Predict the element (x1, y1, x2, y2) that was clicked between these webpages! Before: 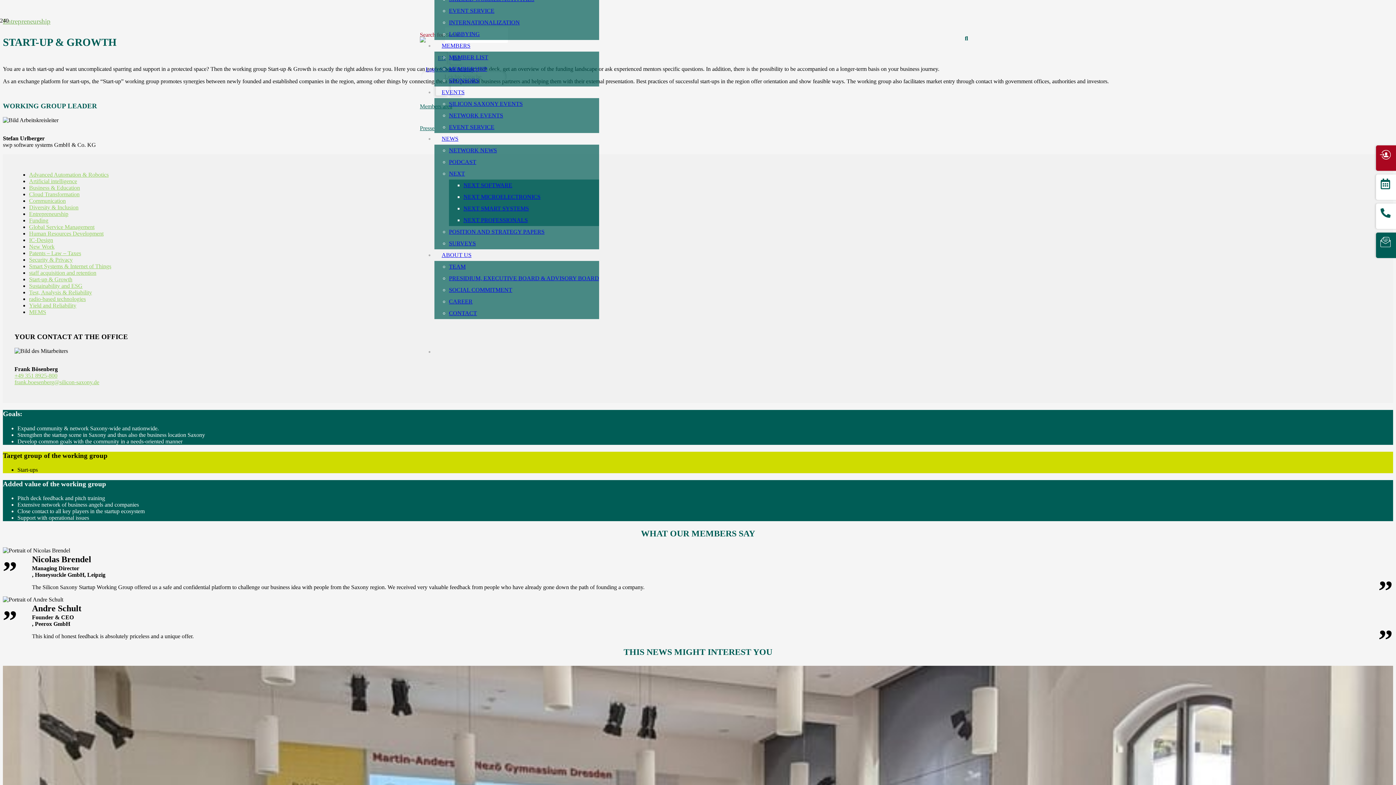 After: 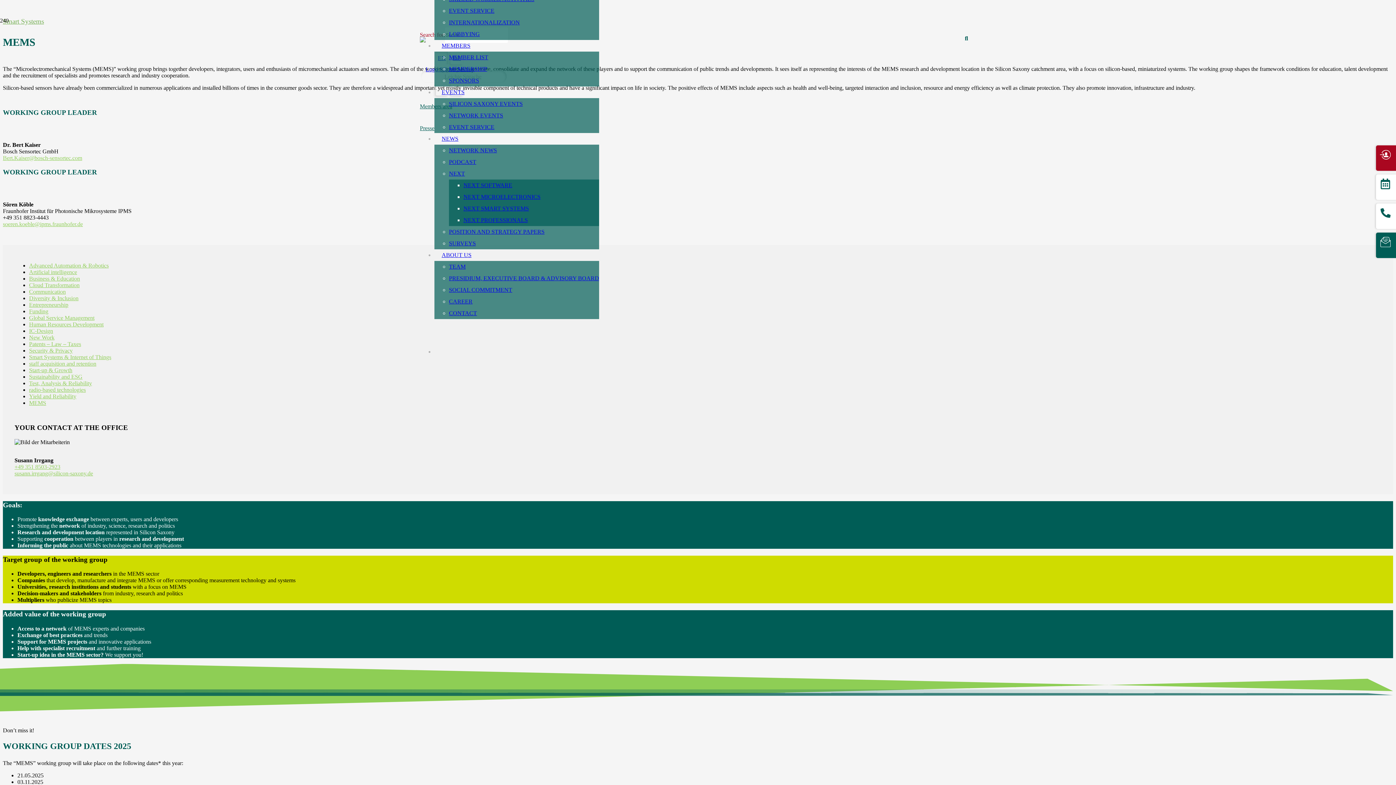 Action: label: MEMS bbox: (29, 309, 46, 315)